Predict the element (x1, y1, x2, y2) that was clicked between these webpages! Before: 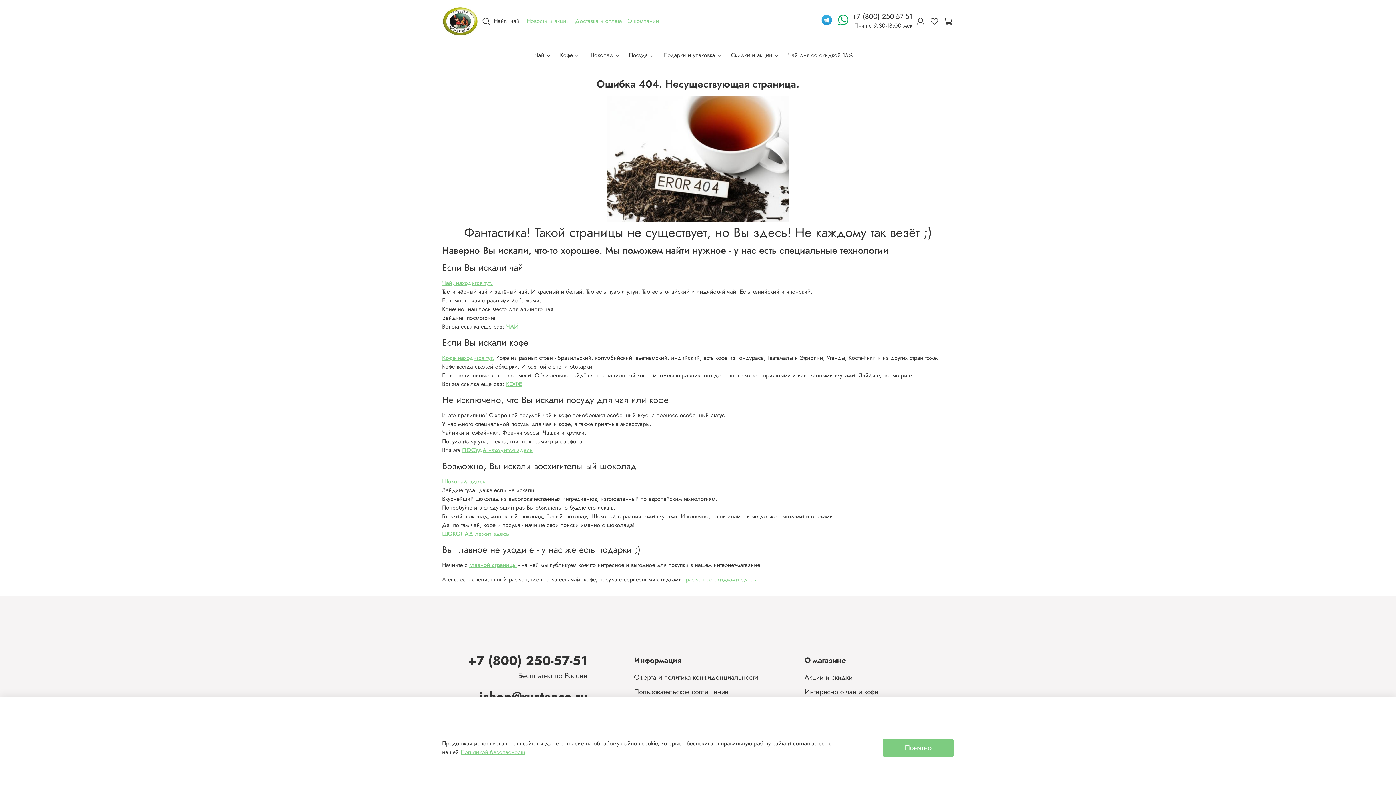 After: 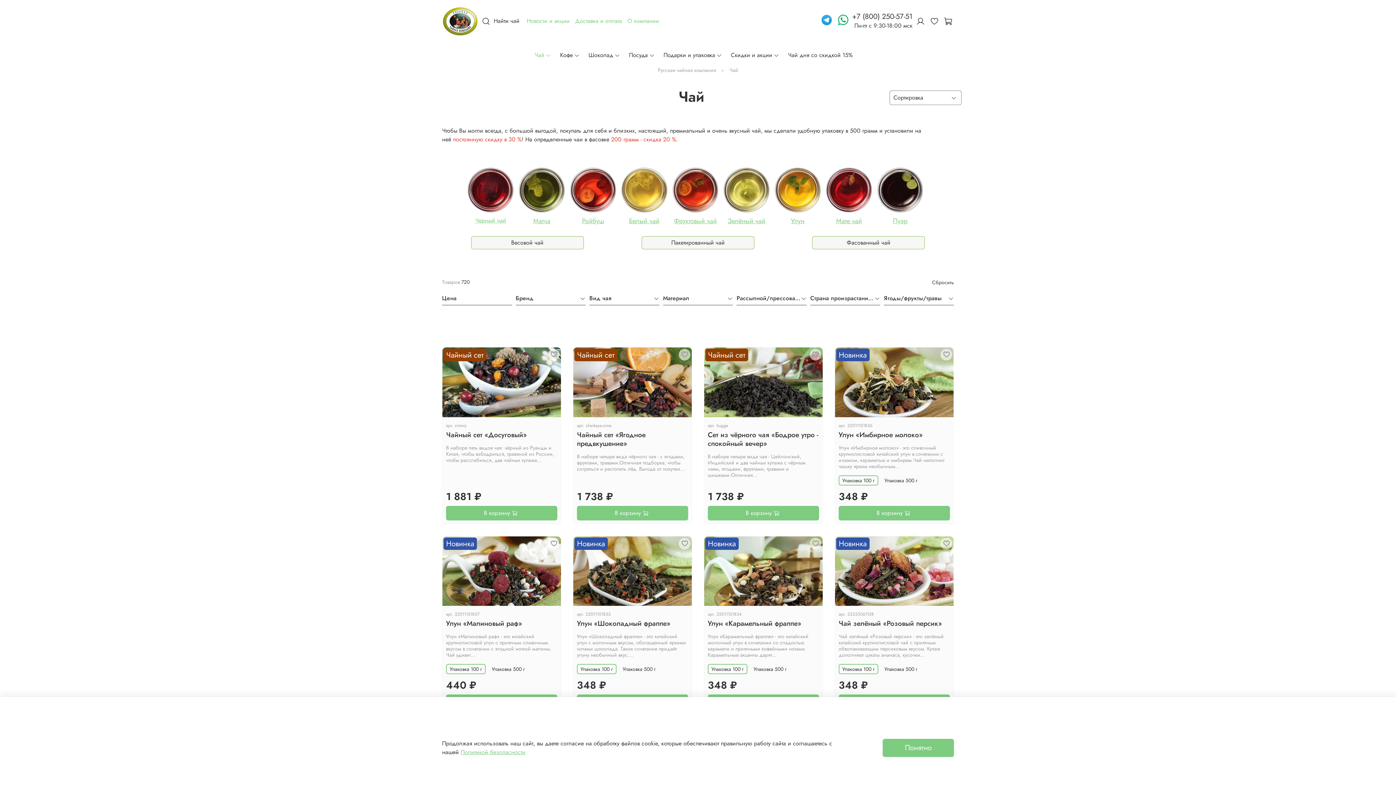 Action: label: ЧАЙ bbox: (506, 322, 518, 330)